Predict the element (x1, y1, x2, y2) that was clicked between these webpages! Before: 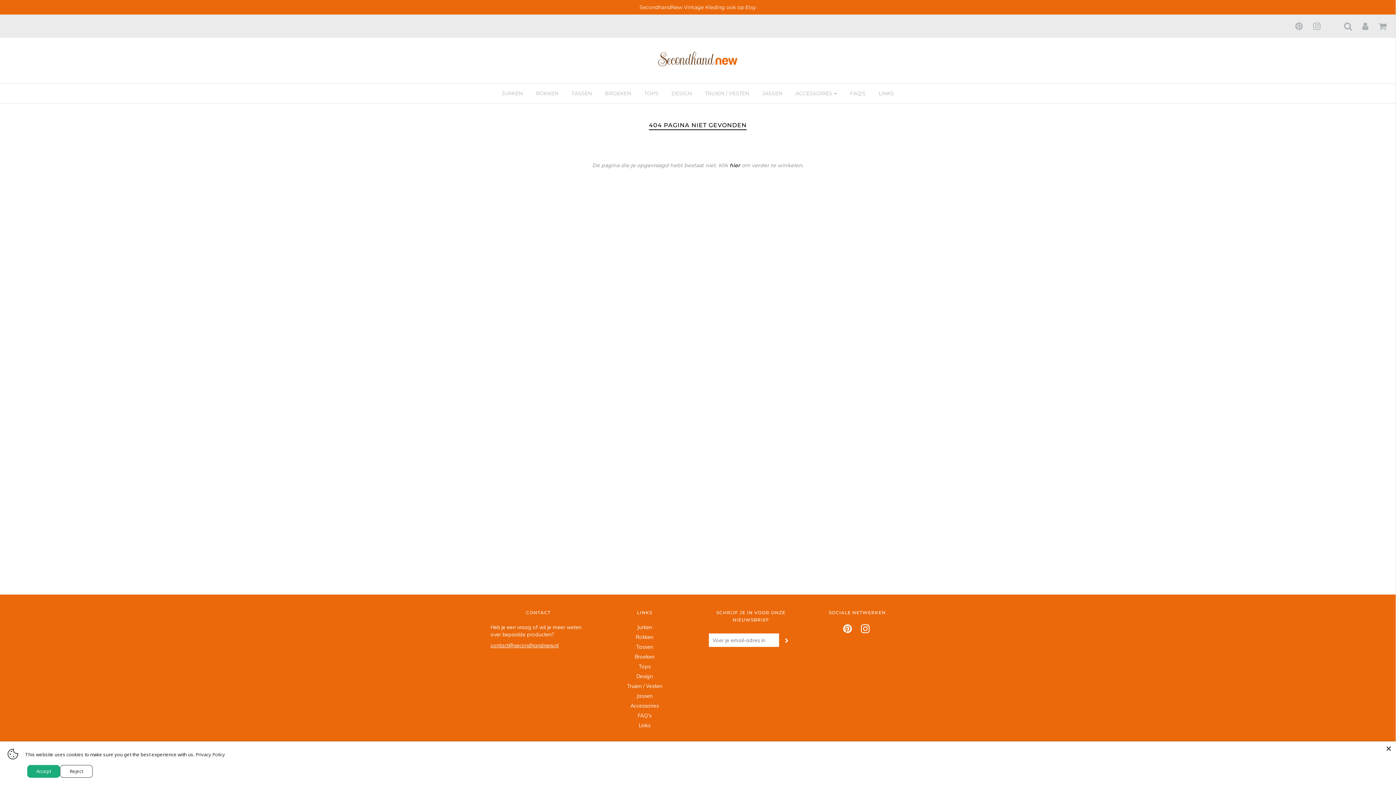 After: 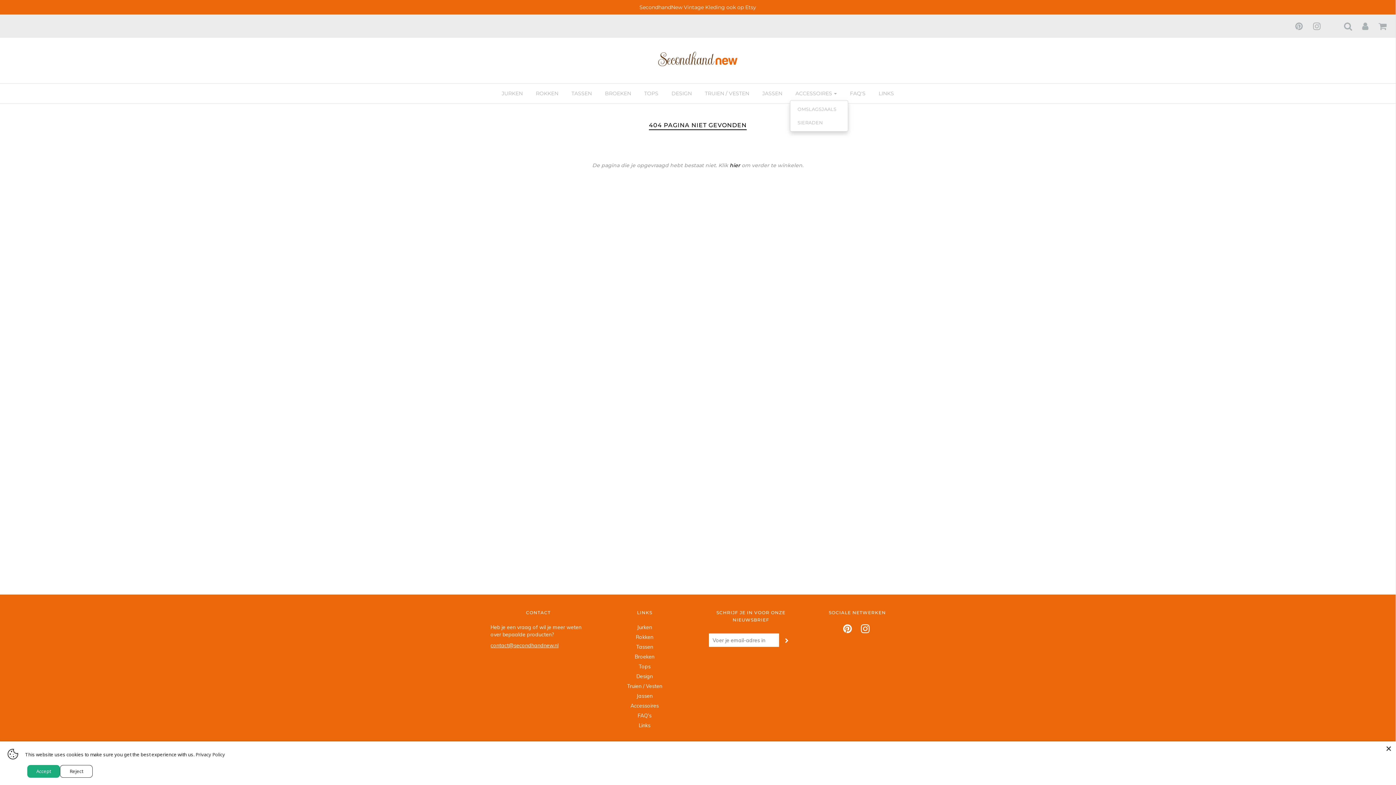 Action: label: ACCESSOIRES bbox: (790, 87, 842, 99)